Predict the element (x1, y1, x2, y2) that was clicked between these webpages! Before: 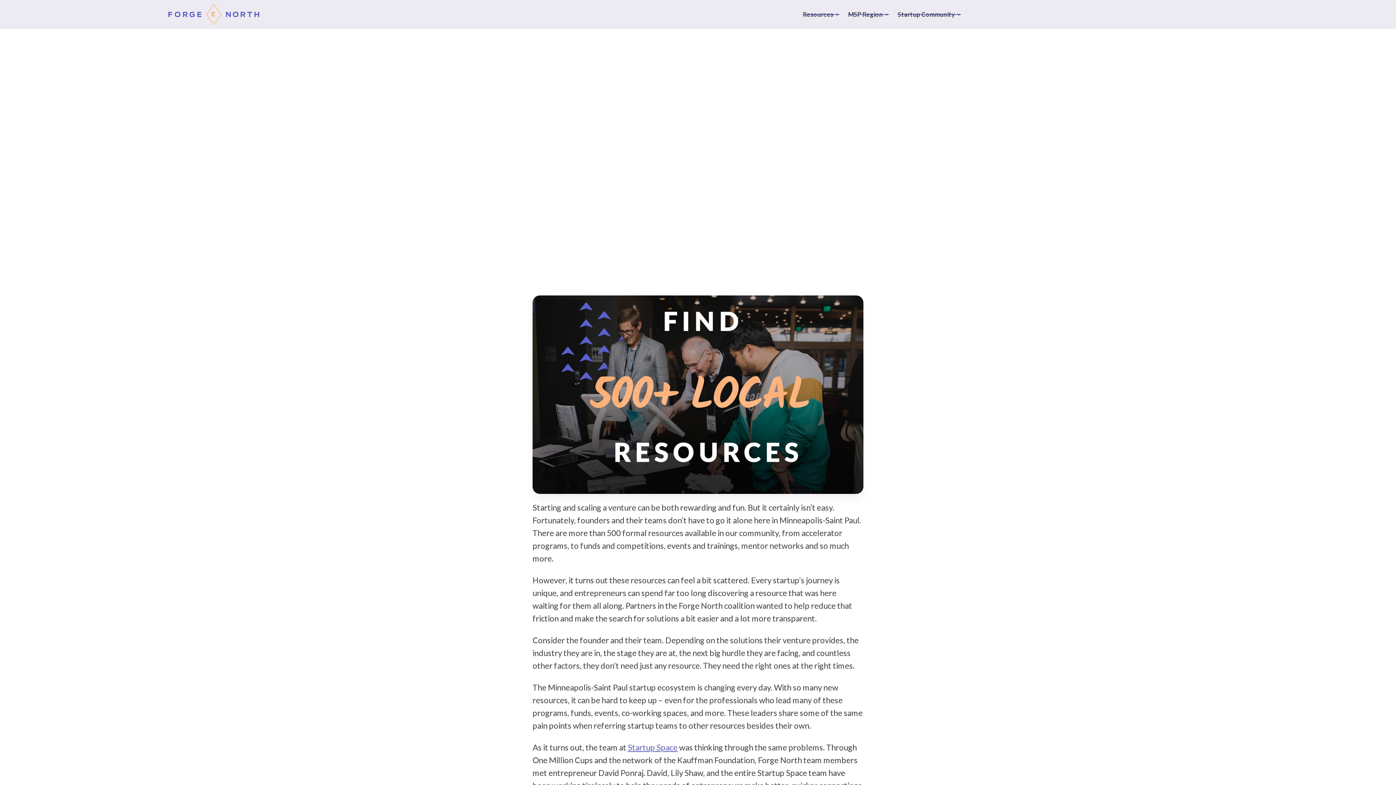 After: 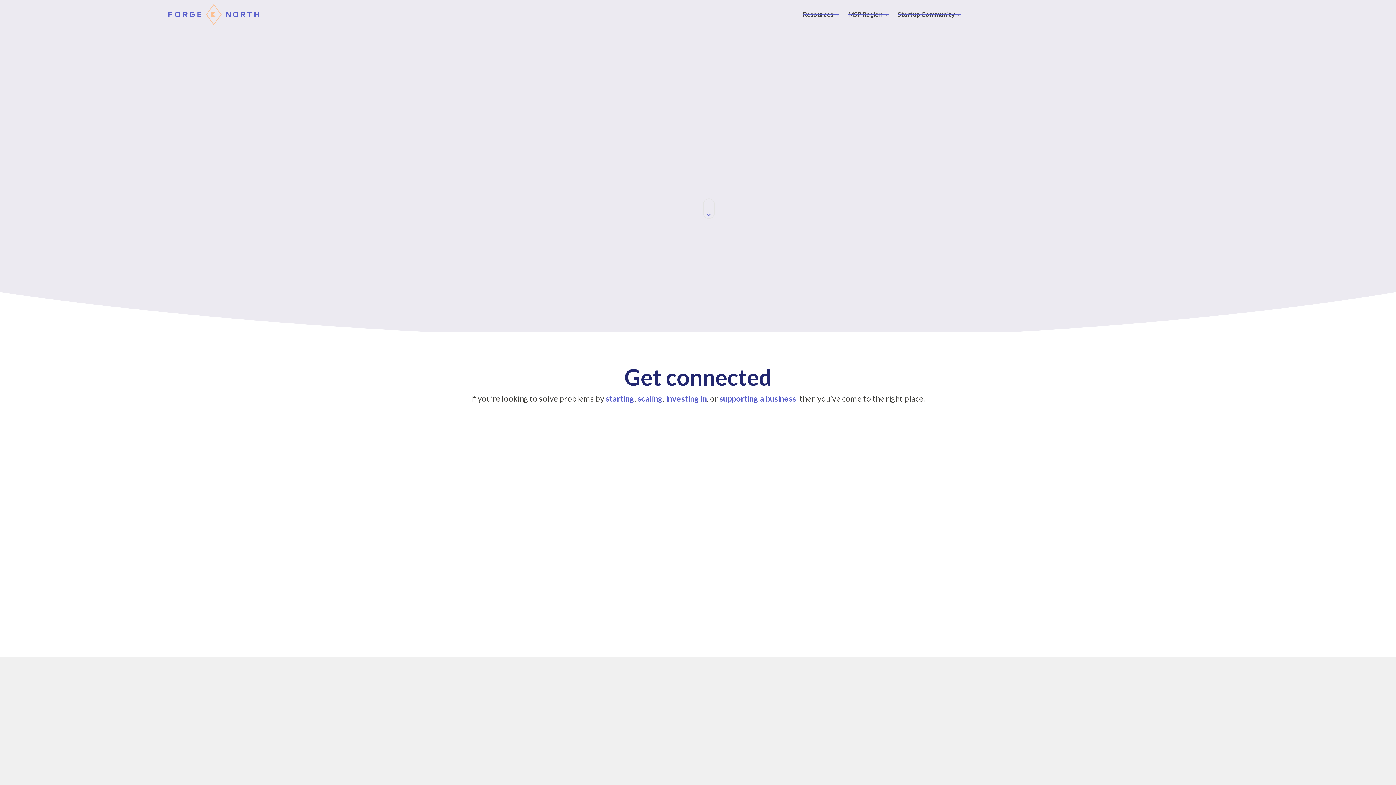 Action: label: home bbox: (160, 0, 259, 28)